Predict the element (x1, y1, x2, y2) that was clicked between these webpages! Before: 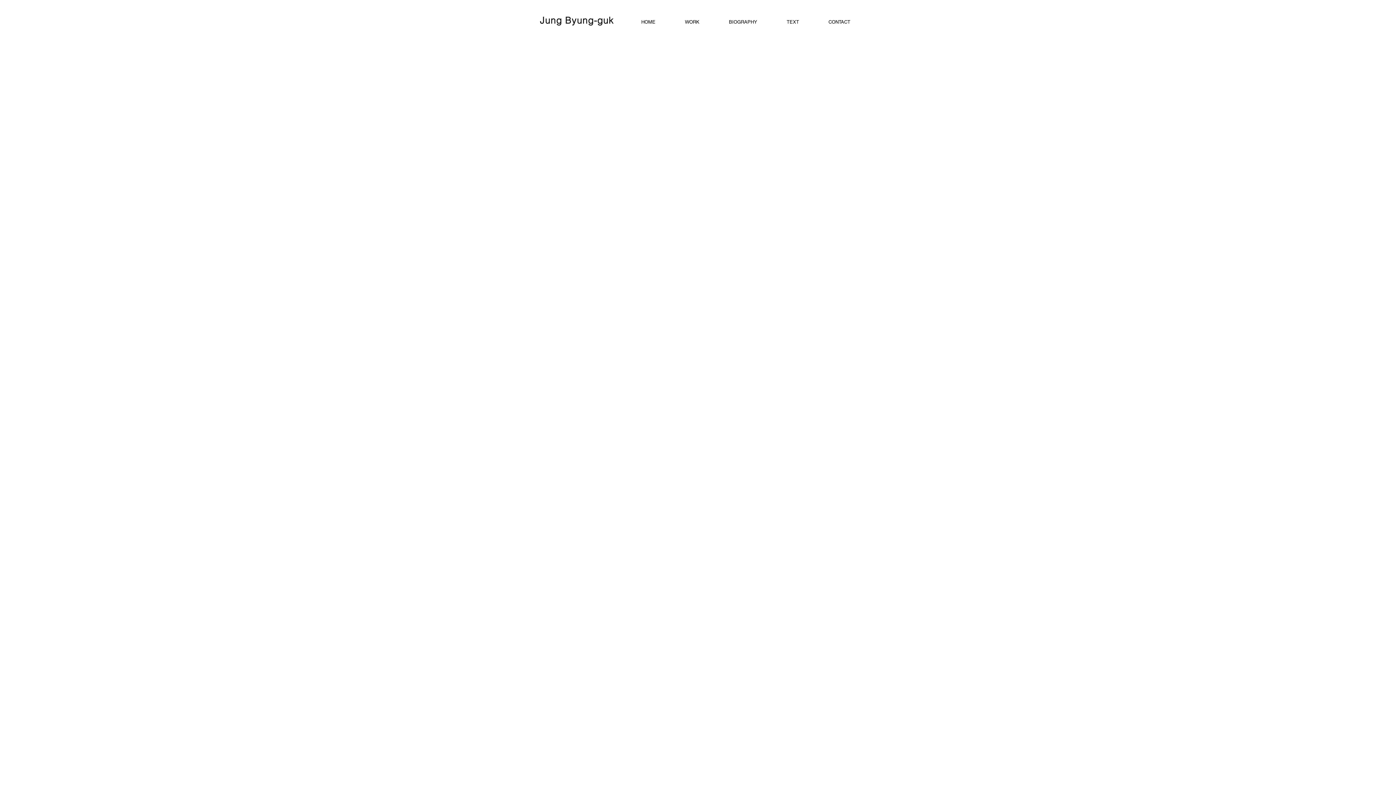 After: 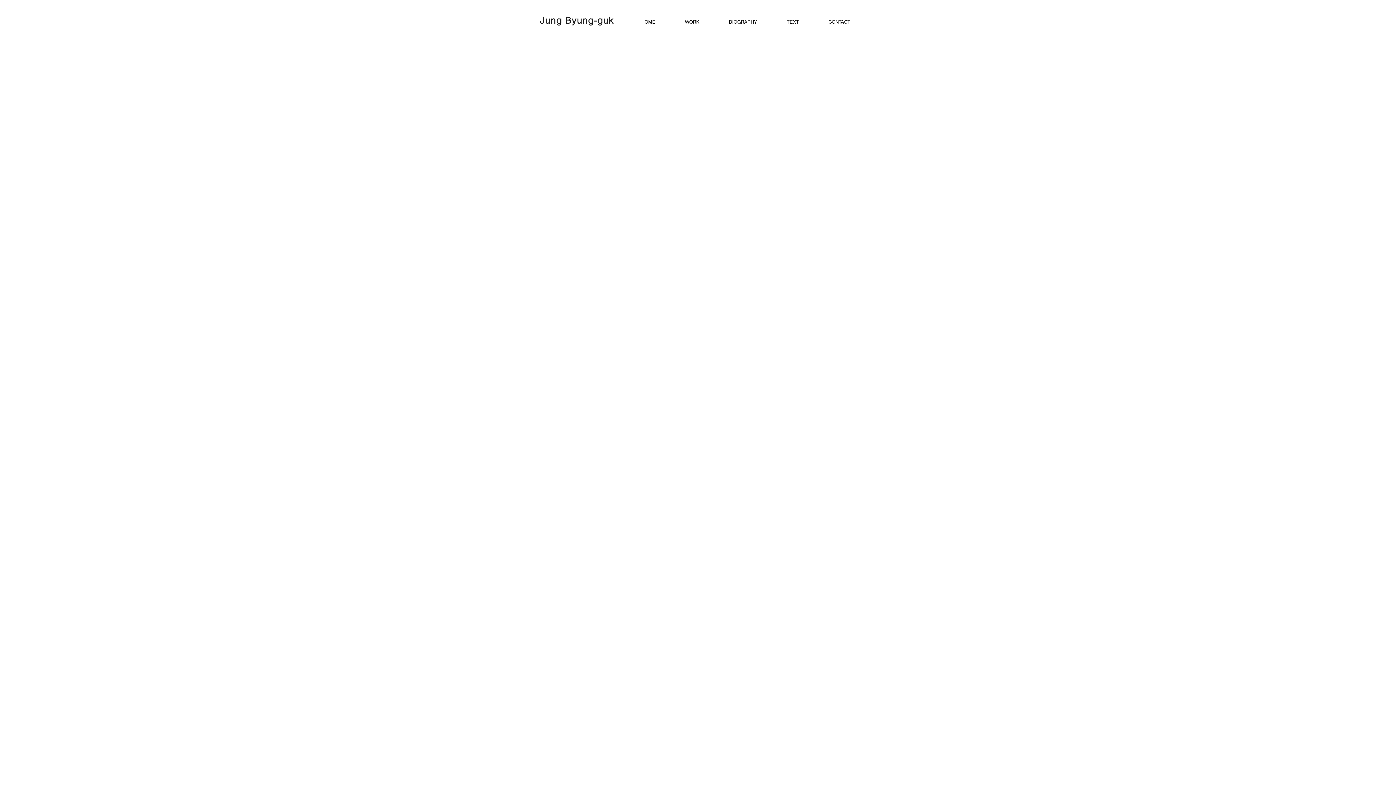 Action: label: WORK bbox: (681, 14, 725, 29)